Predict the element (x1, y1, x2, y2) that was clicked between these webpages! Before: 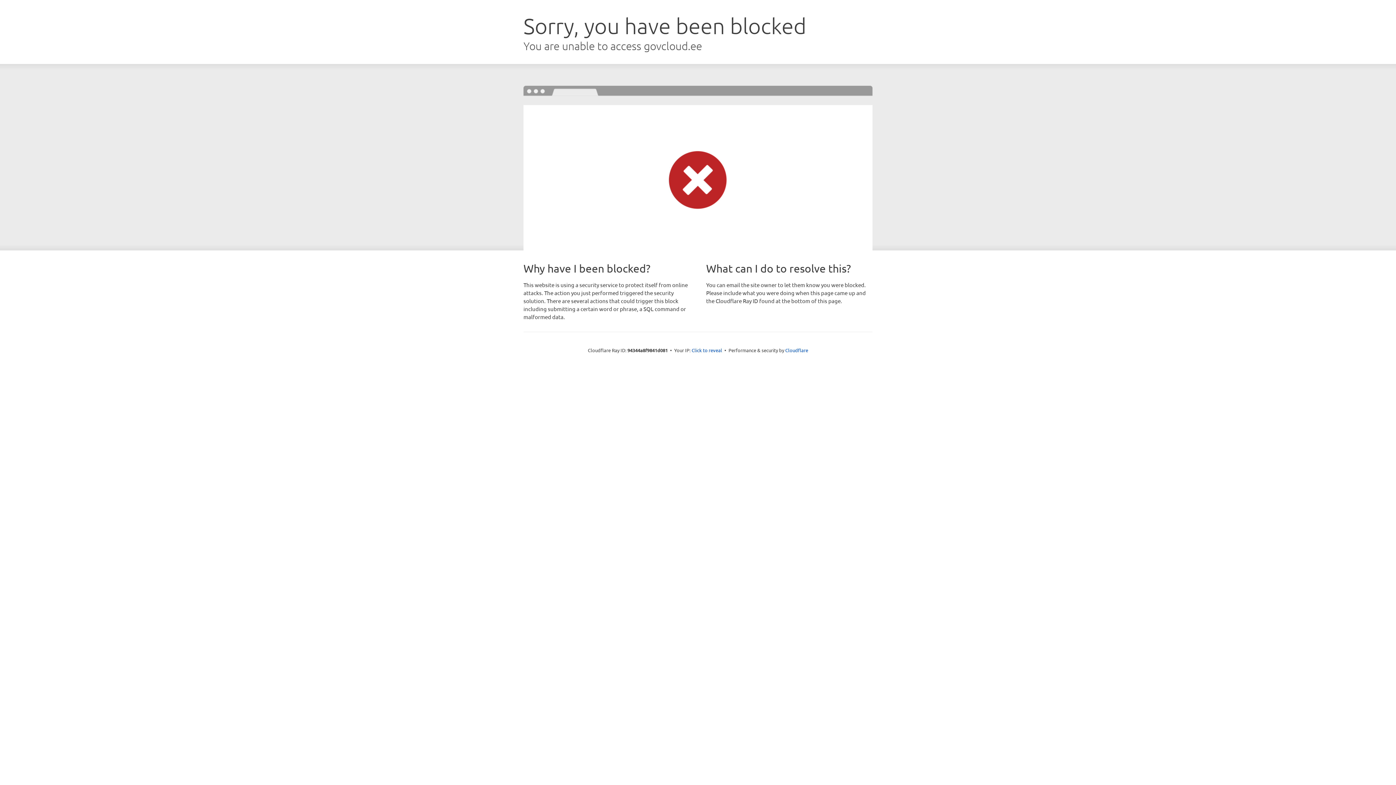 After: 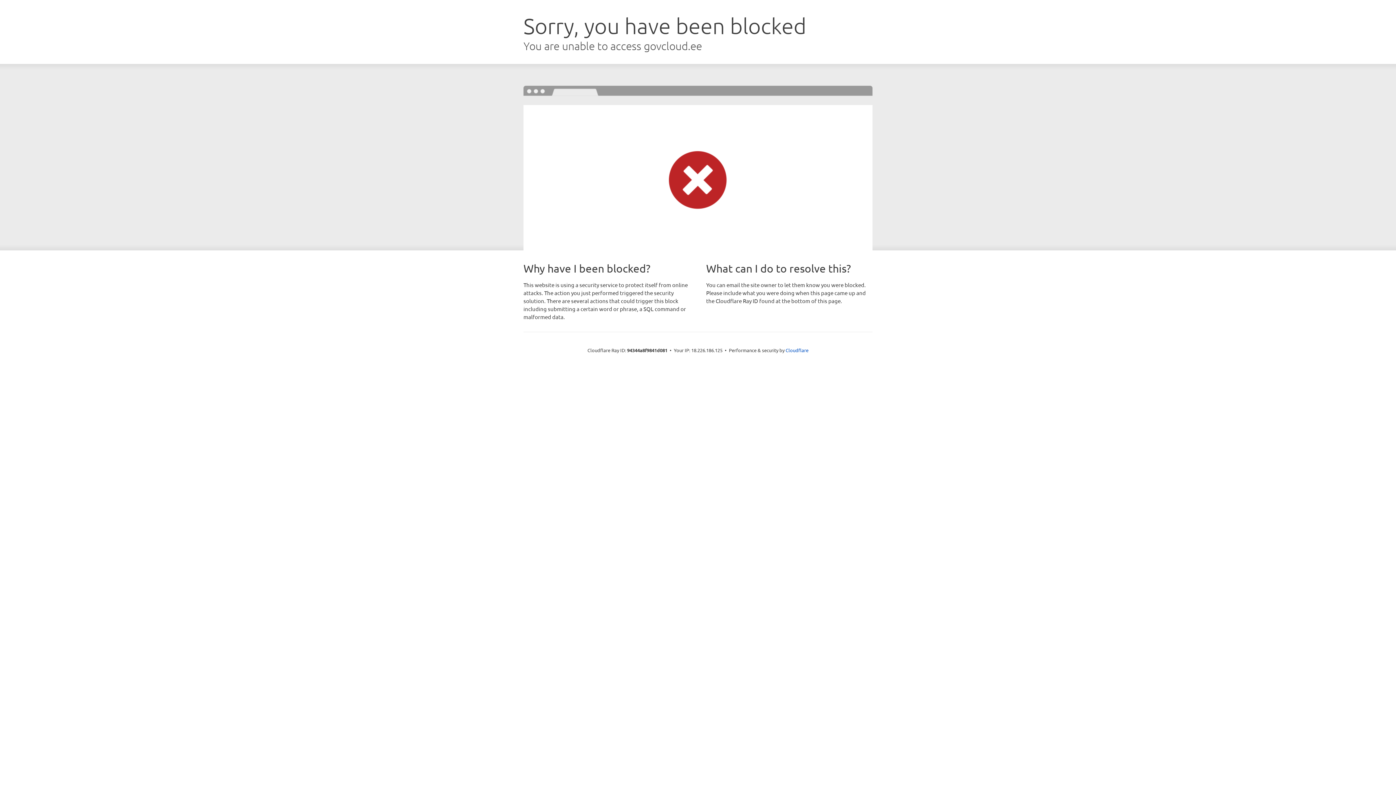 Action: label: Click to reveal bbox: (691, 346, 722, 353)